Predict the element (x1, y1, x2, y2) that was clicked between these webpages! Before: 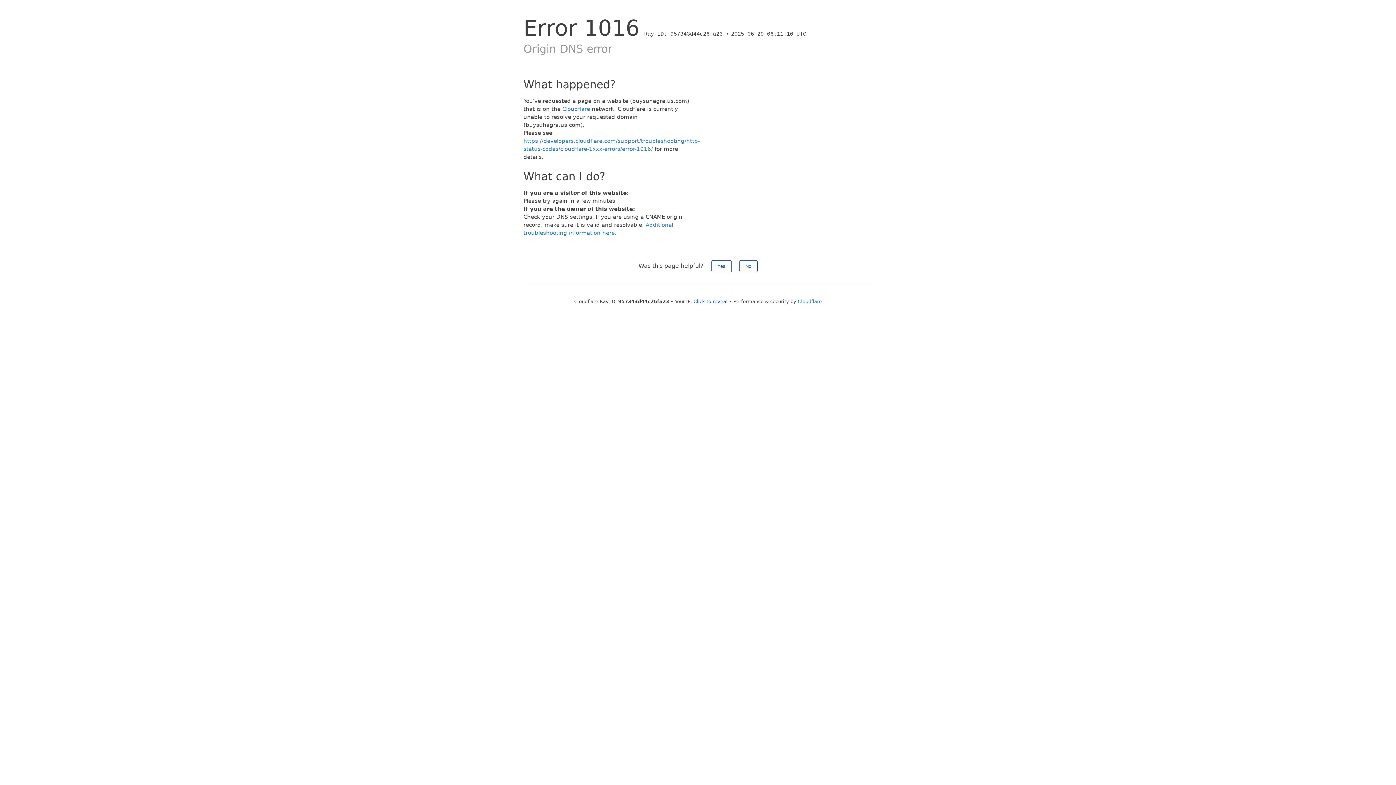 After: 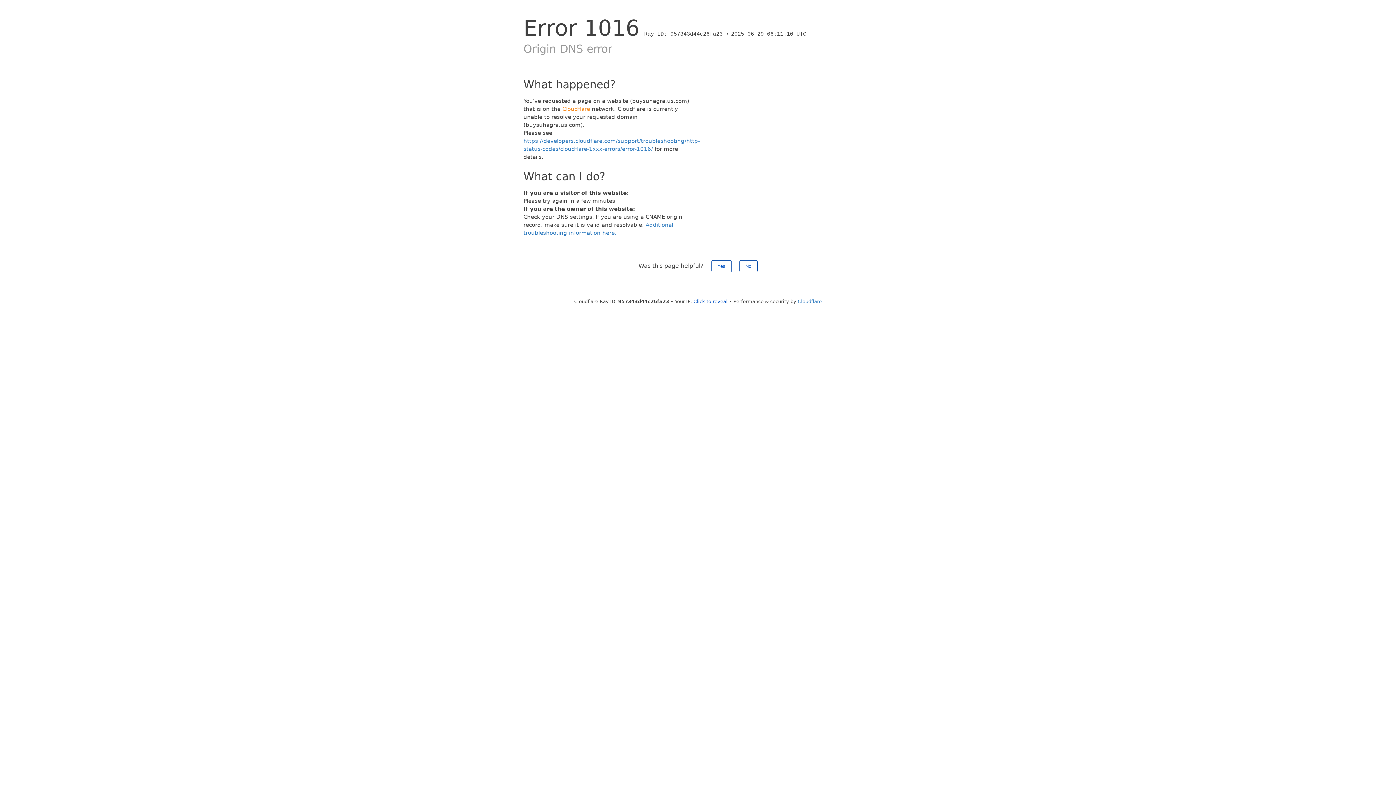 Action: bbox: (562, 105, 590, 112) label: Cloudflare